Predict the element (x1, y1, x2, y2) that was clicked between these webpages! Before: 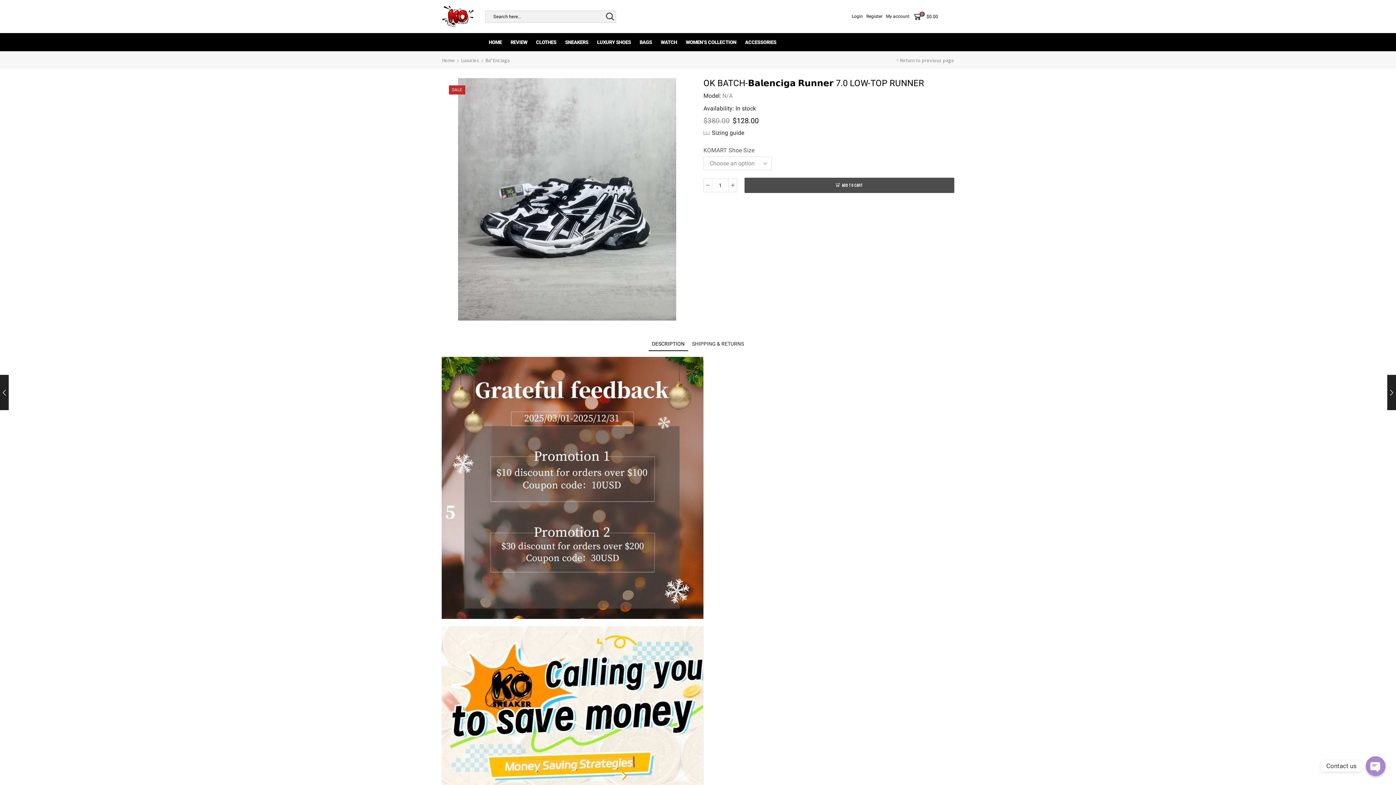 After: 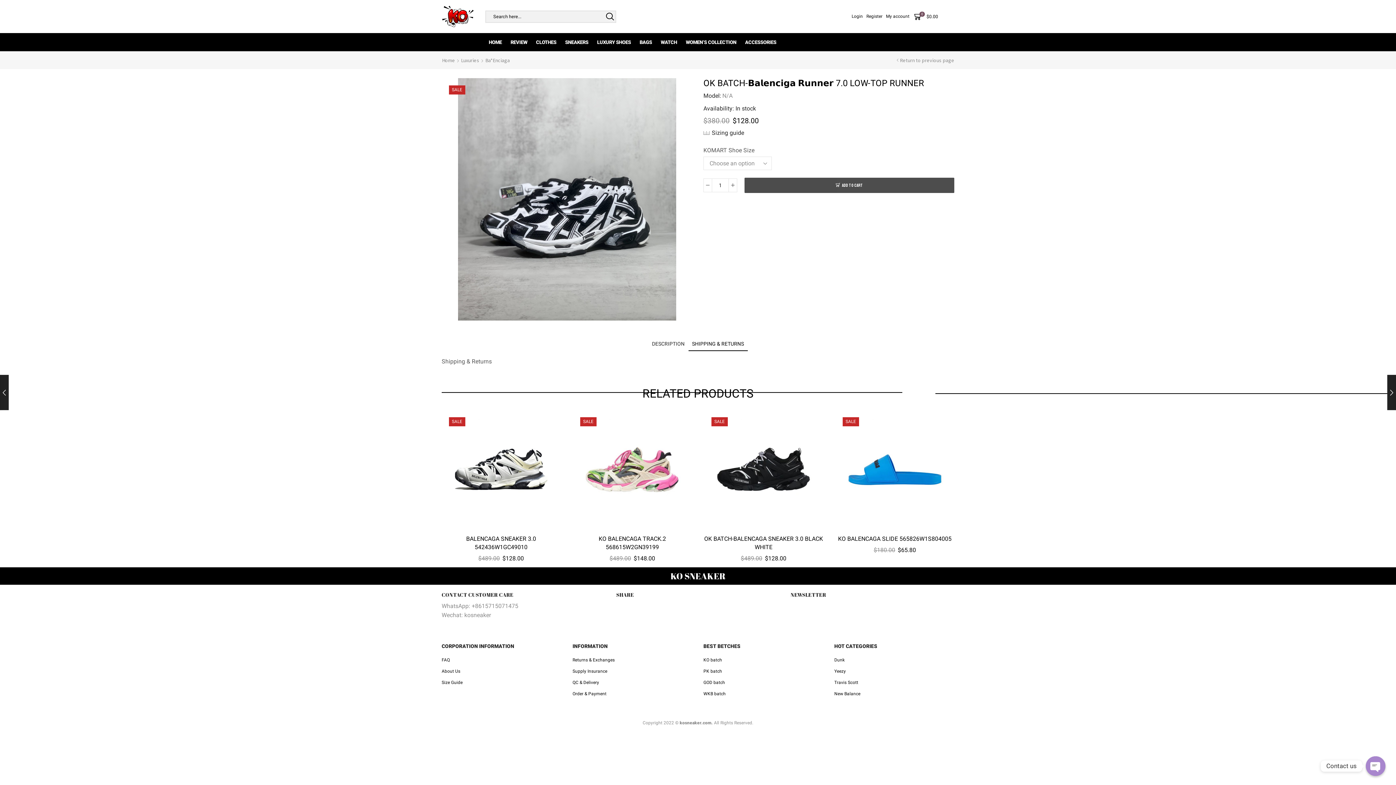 Action: bbox: (688, 337, 747, 351) label: SHIPPING & RETURNS